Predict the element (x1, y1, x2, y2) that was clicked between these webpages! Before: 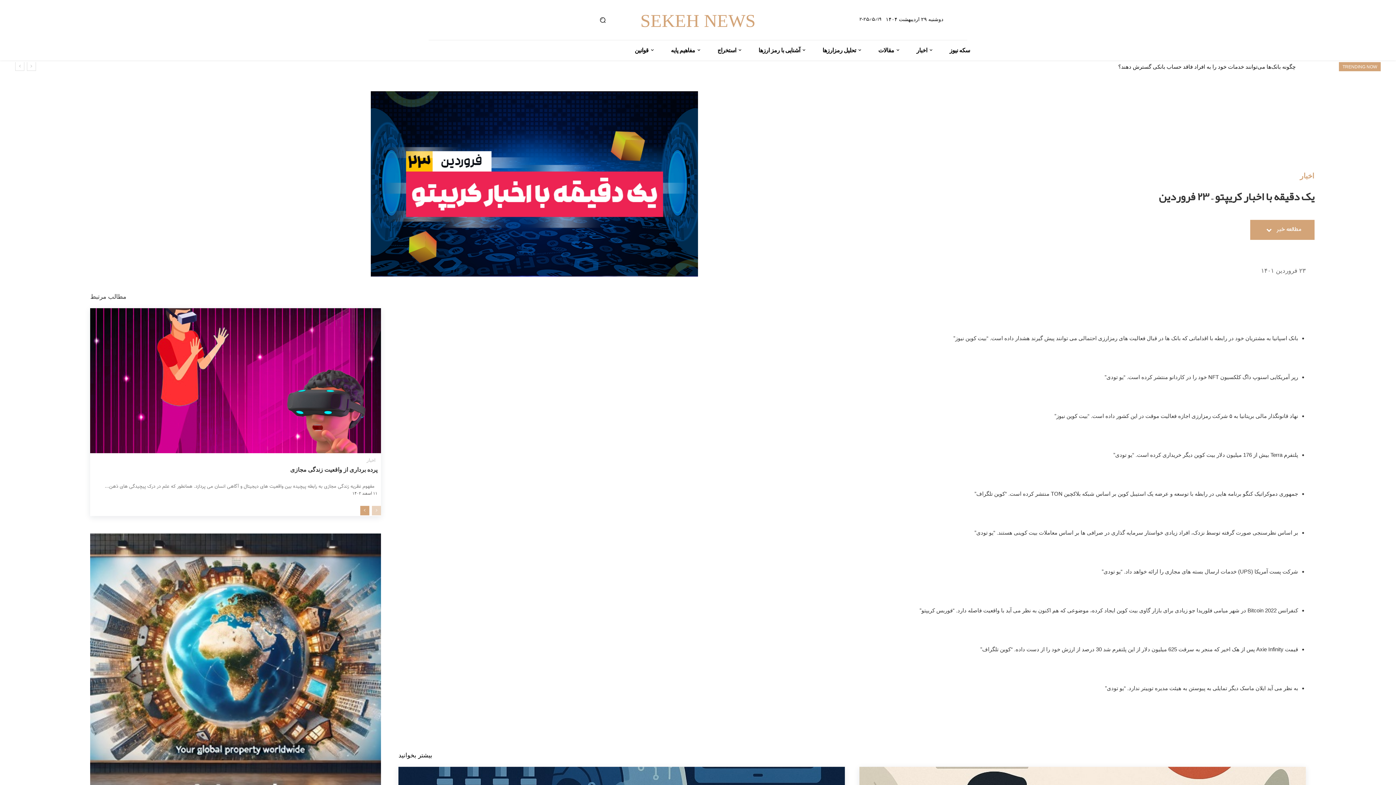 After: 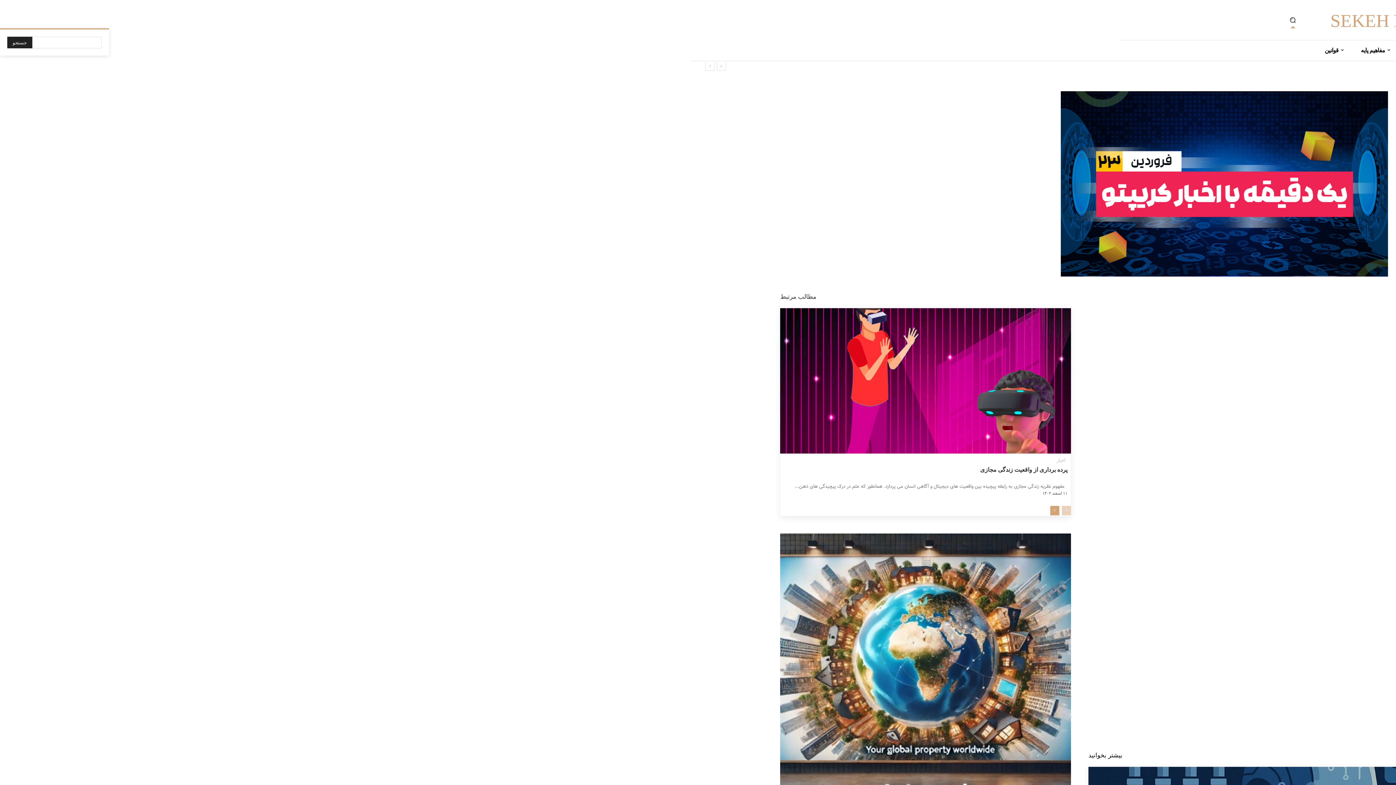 Action: bbox: (594, 11, 611, 28) label: Search